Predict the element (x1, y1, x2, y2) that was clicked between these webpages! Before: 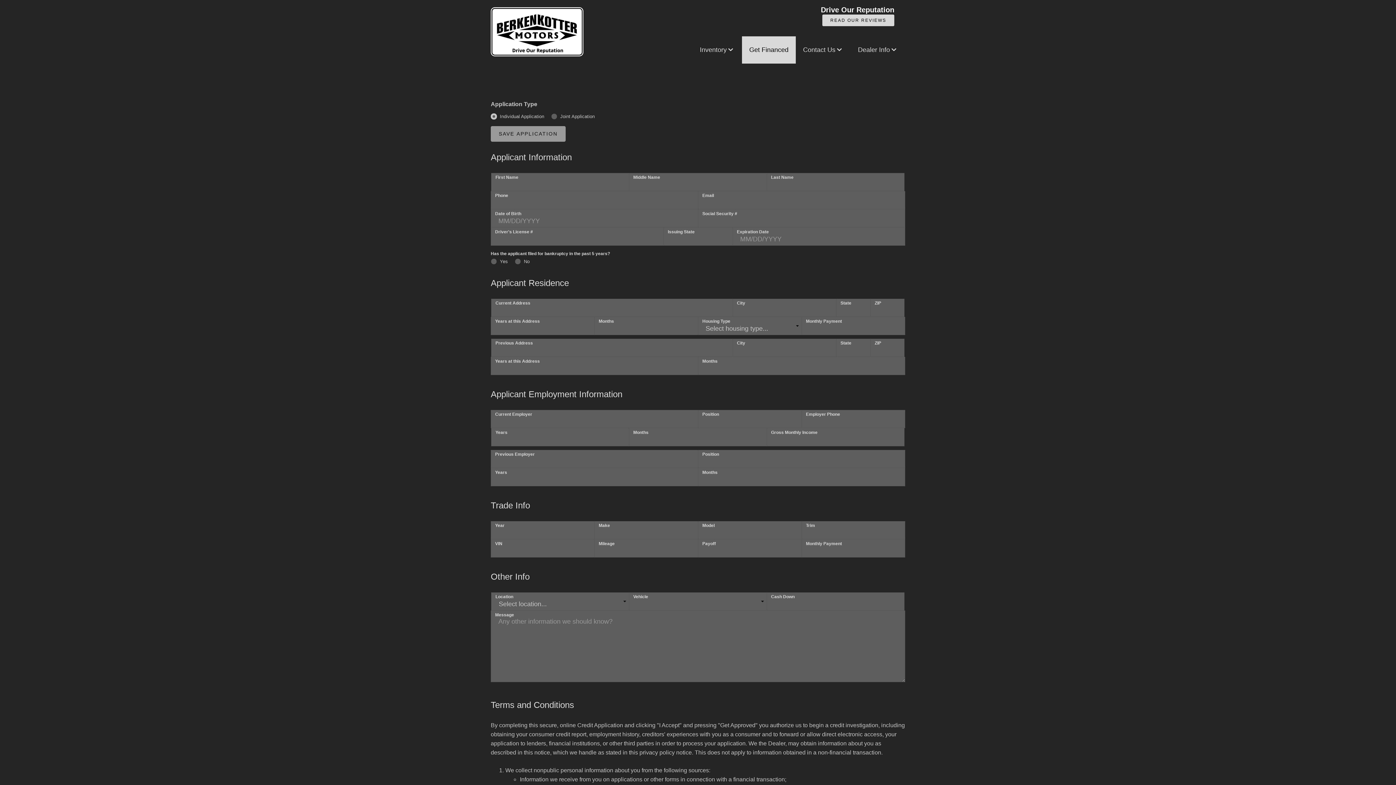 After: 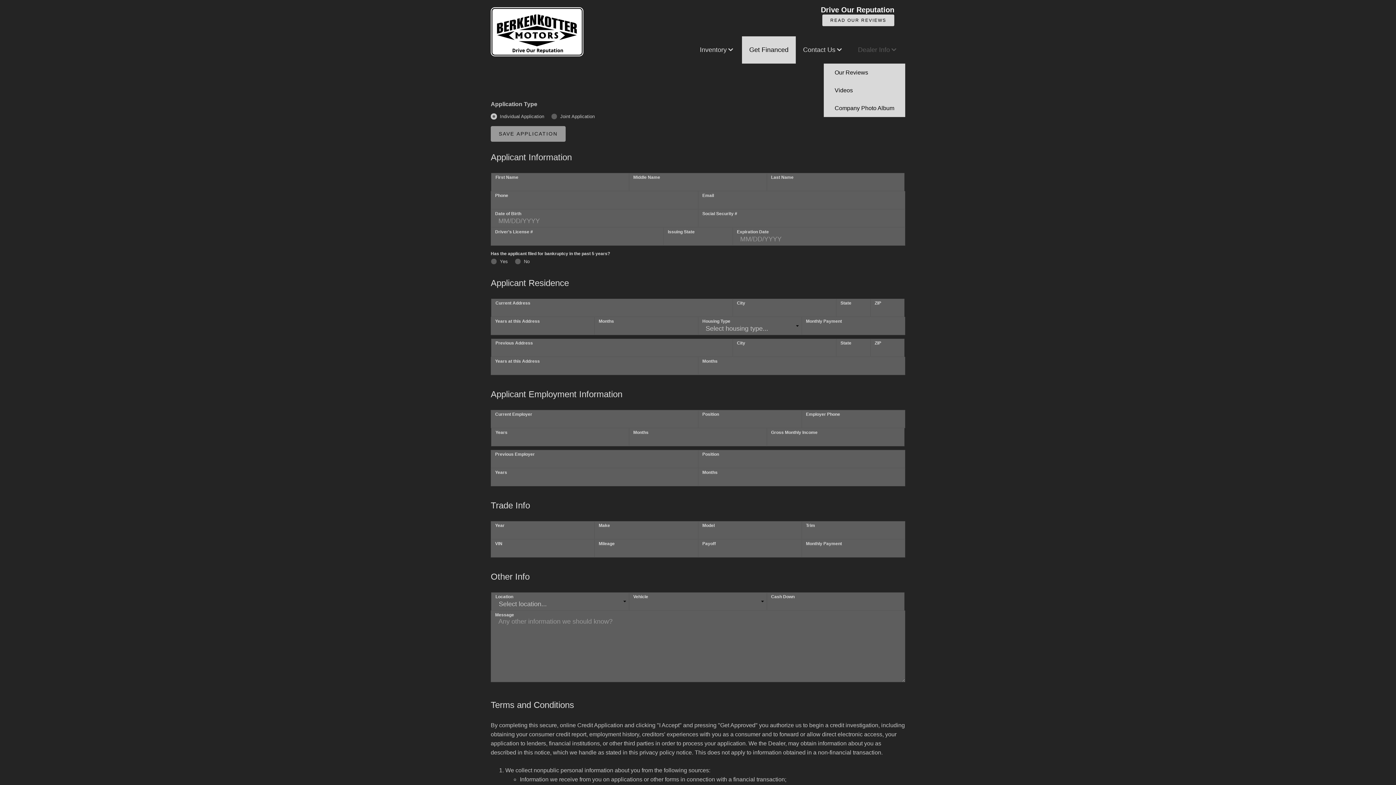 Action: bbox: (850, 36, 905, 63) label: Dealer Info